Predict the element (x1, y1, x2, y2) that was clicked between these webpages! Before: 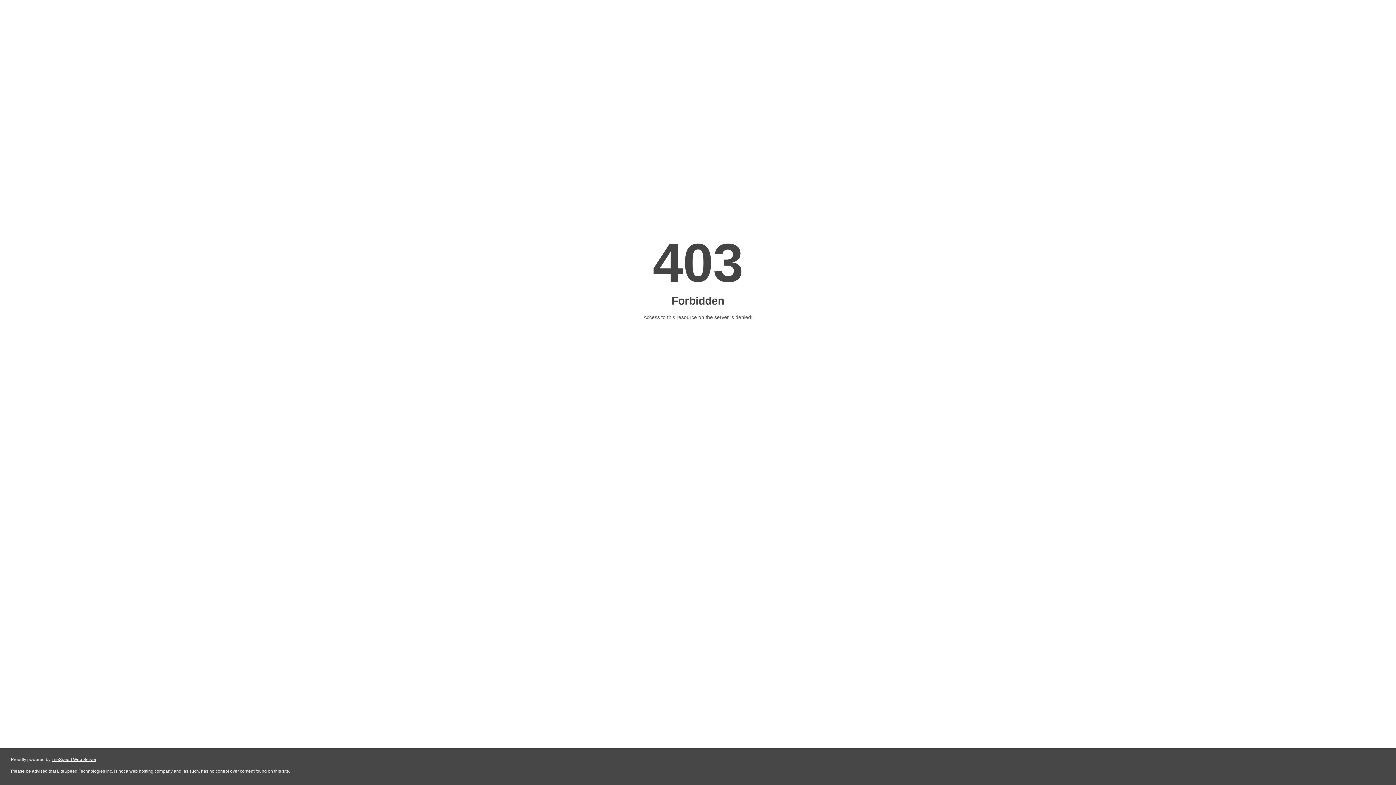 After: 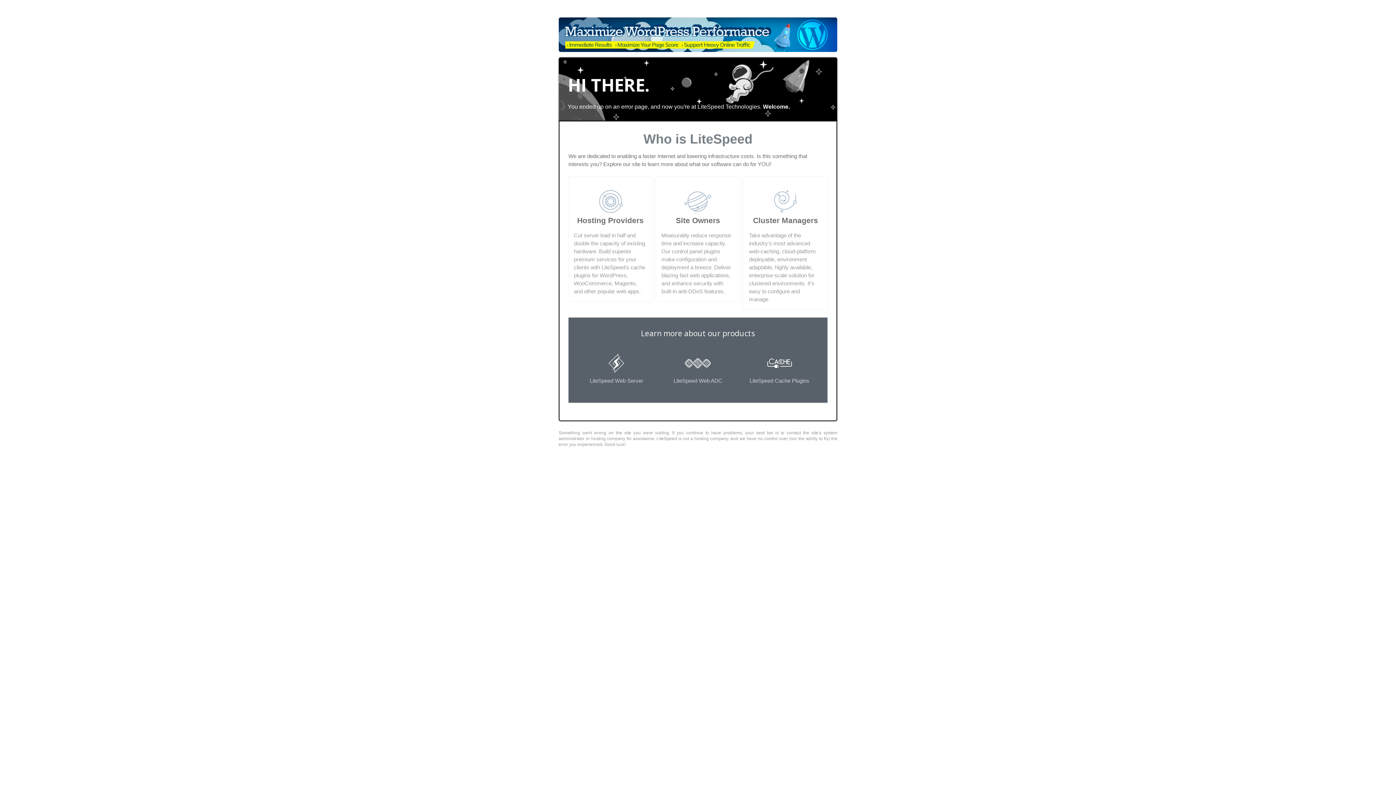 Action: label: LiteSpeed Web Server bbox: (51, 757, 96, 762)